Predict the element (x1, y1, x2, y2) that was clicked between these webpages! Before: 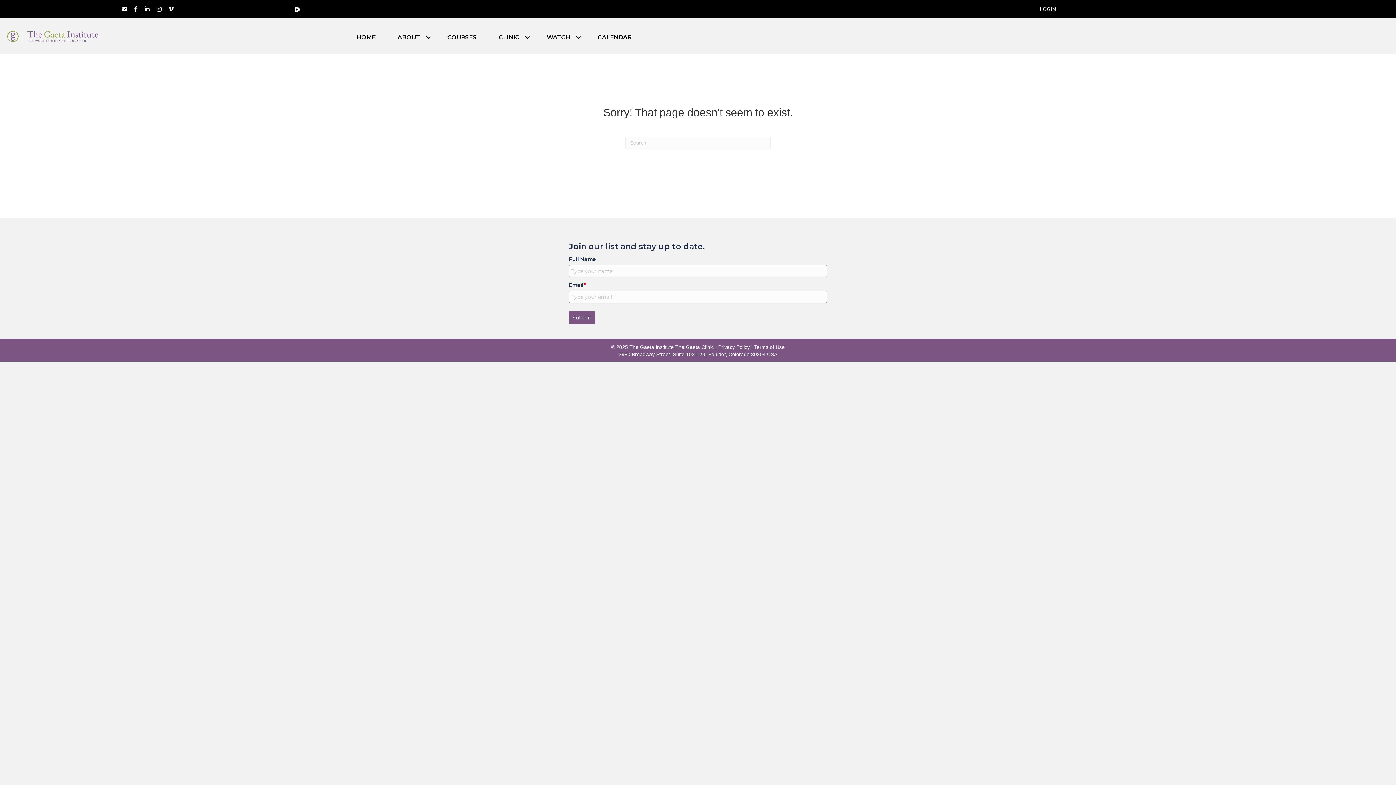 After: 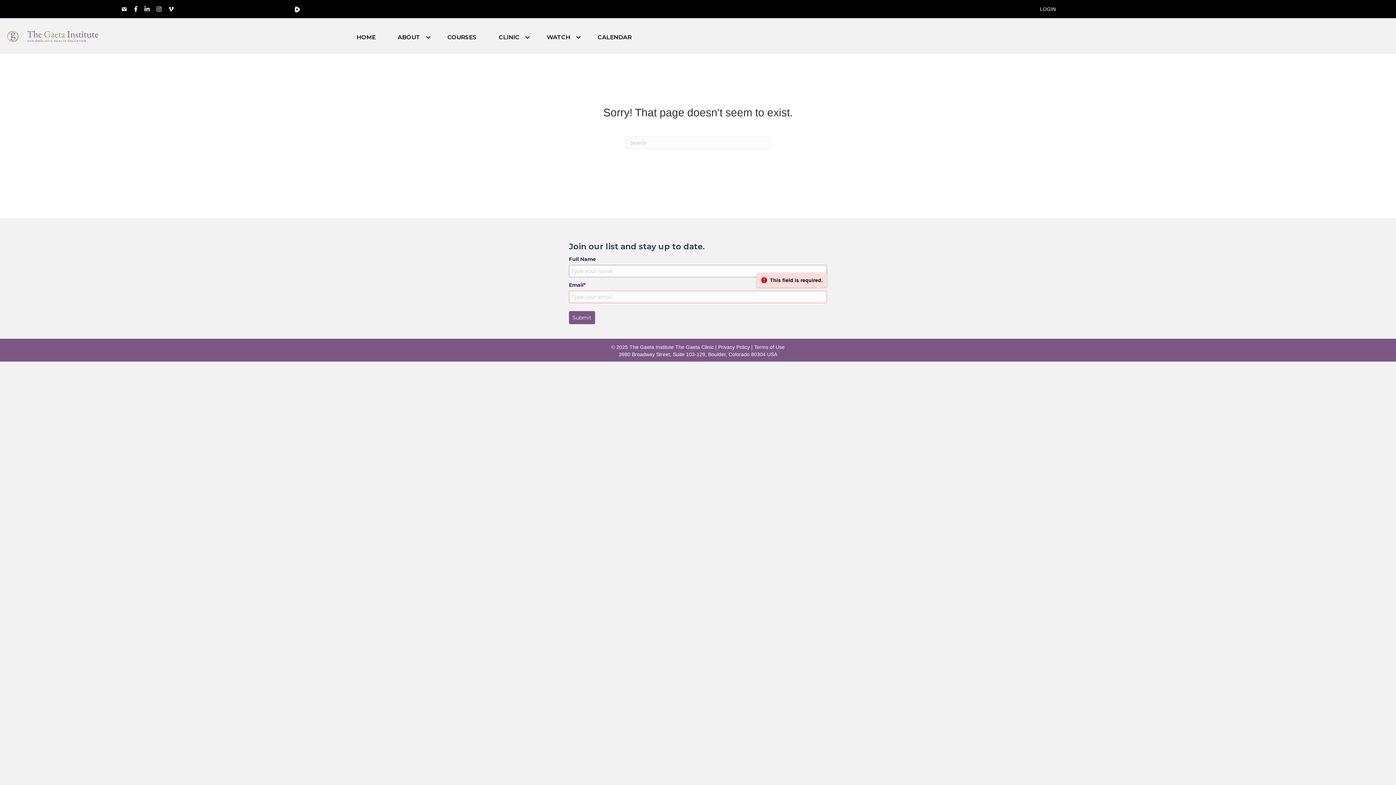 Action: bbox: (569, 311, 595, 324) label: Submit